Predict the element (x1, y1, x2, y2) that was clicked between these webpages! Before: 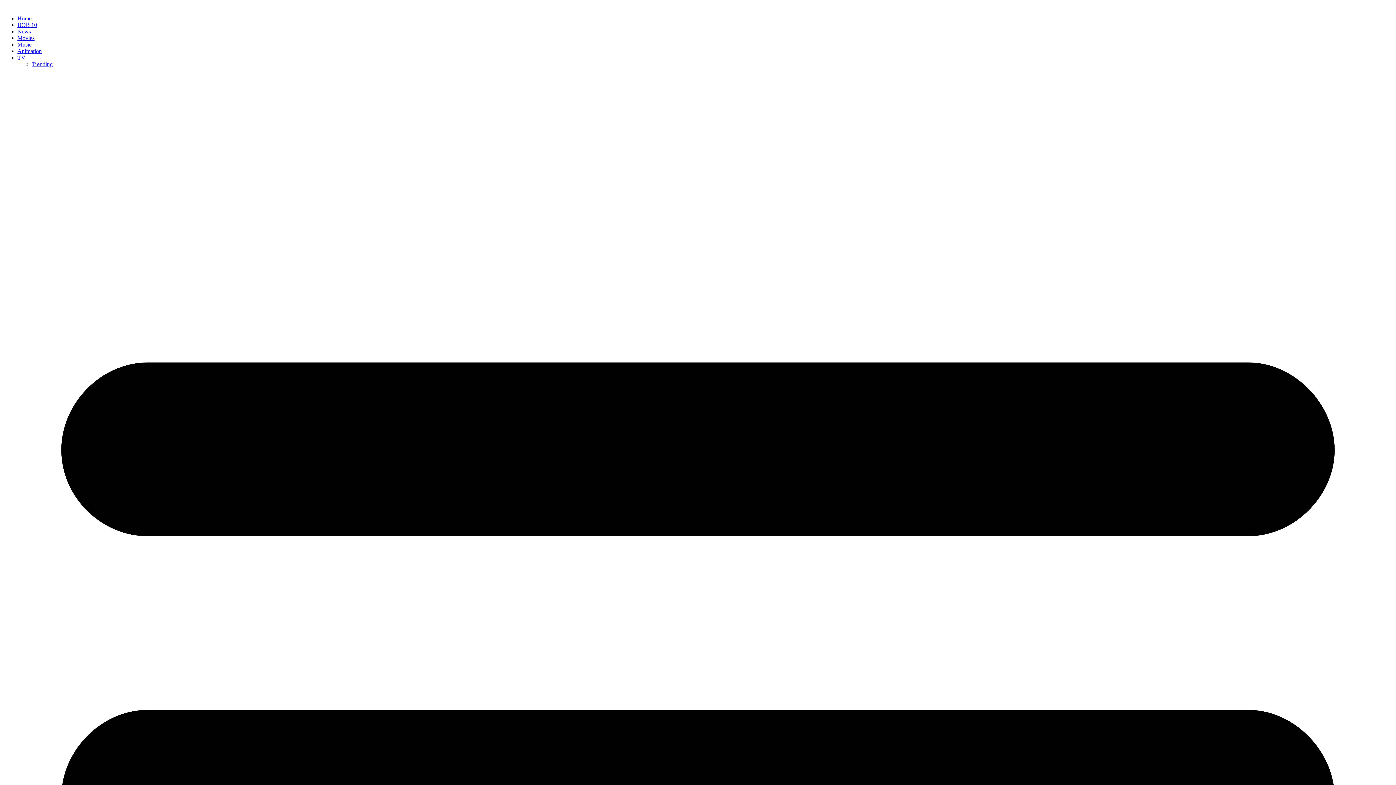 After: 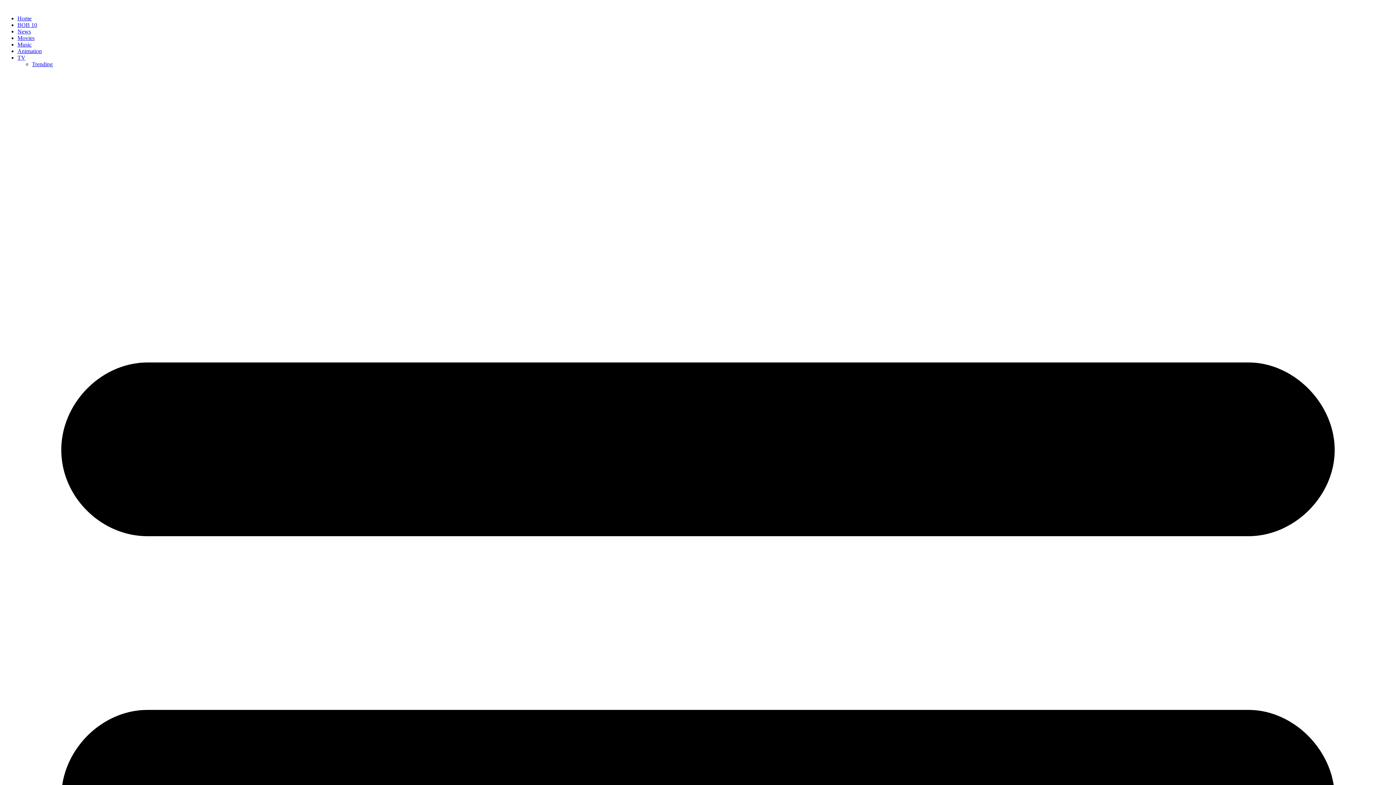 Action: label: BOB 10 bbox: (17, 21, 37, 28)